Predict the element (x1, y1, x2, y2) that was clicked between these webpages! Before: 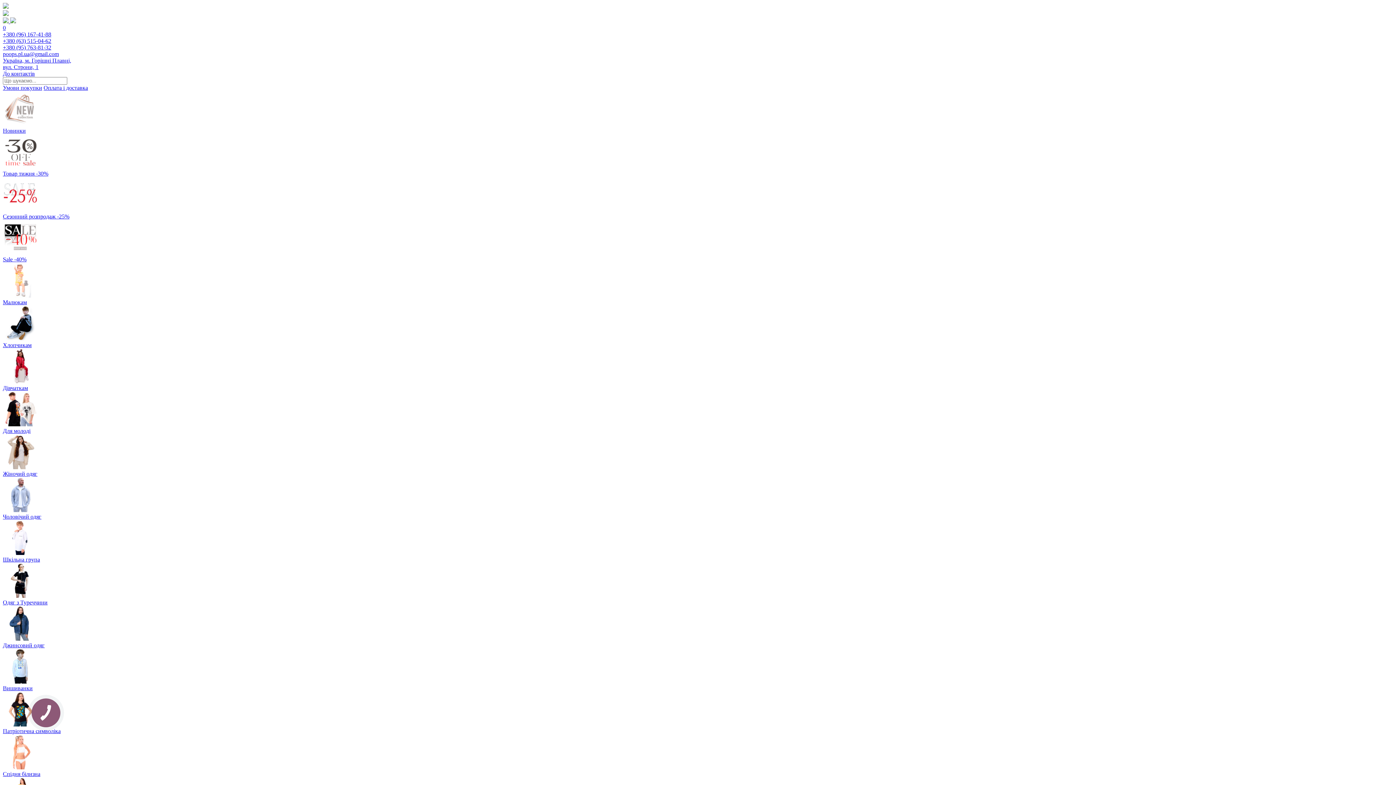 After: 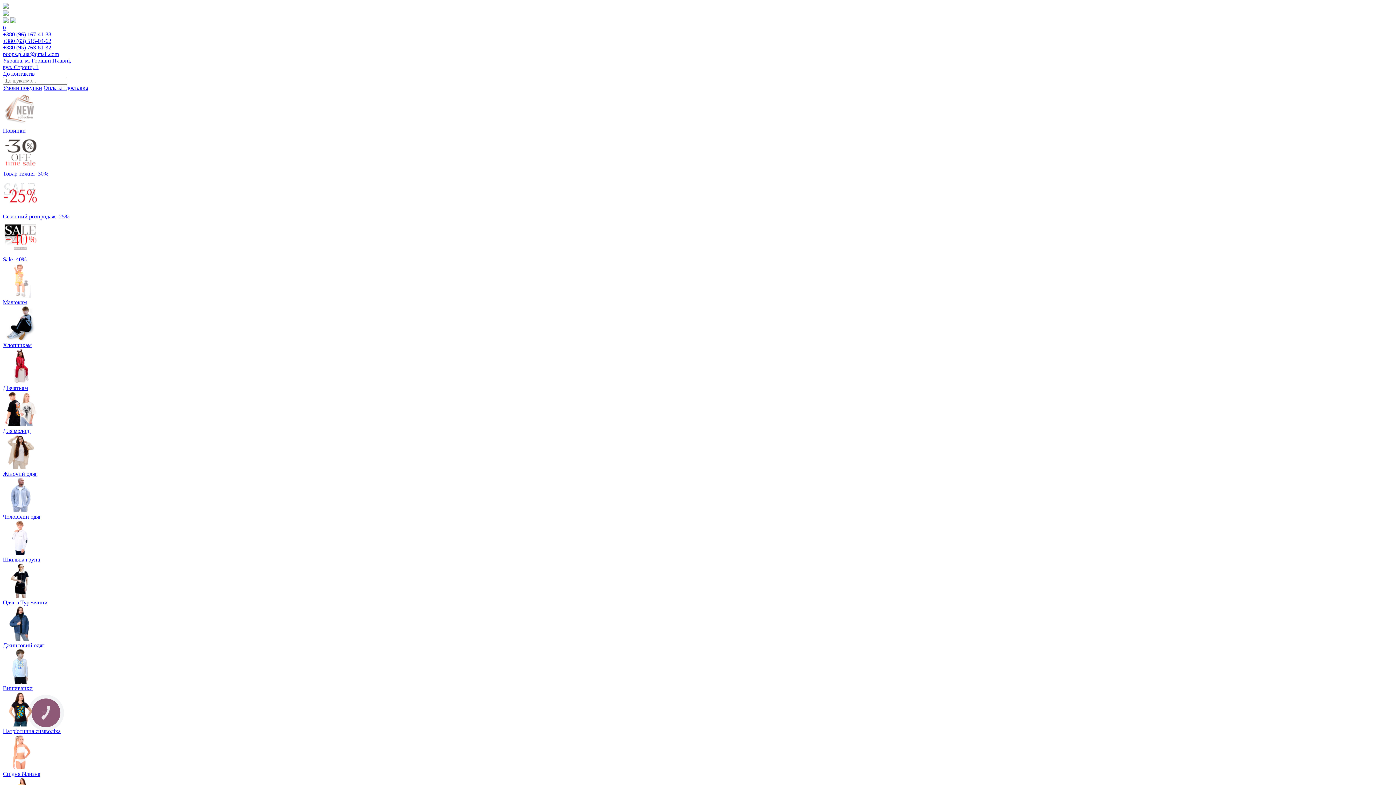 Action: bbox: (2, 692, 1393, 734) label: Патріотична символіка